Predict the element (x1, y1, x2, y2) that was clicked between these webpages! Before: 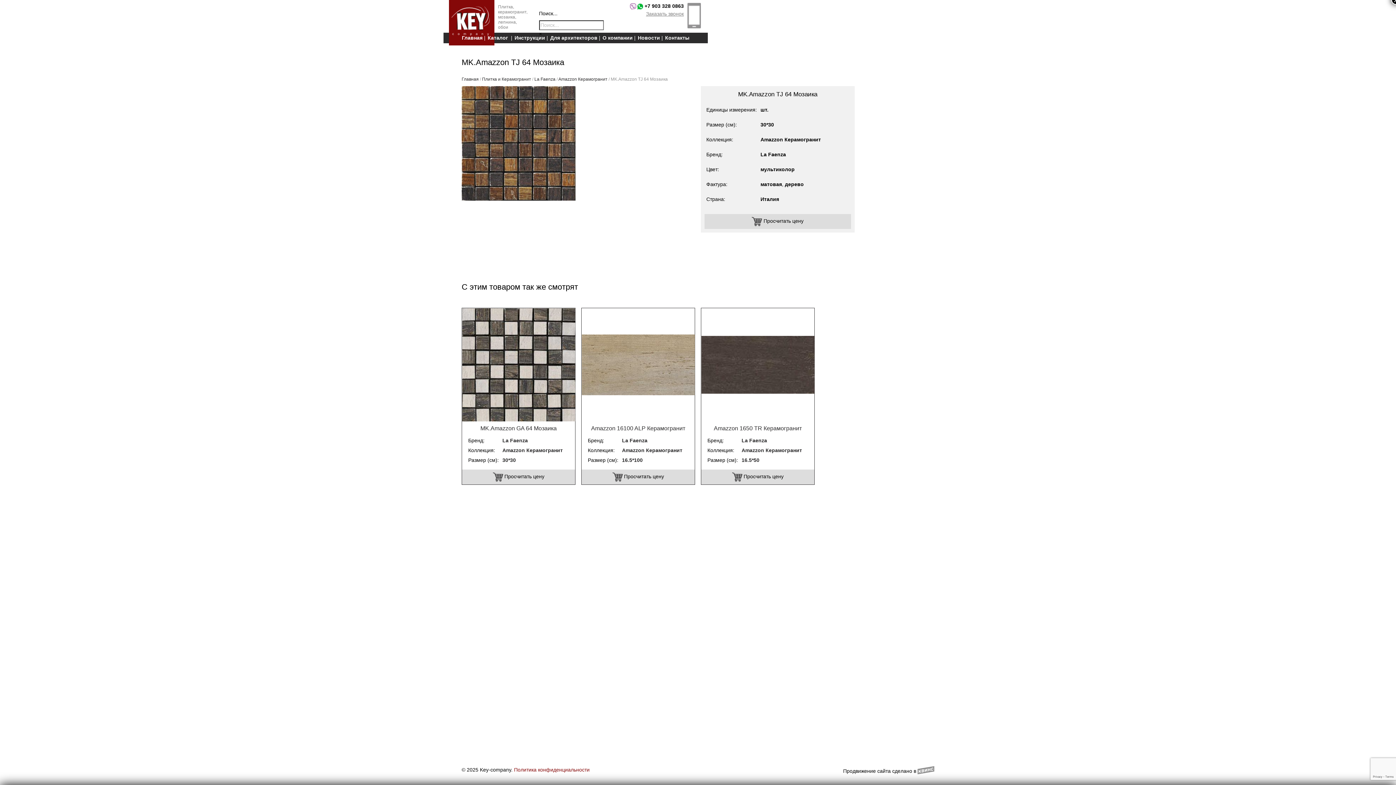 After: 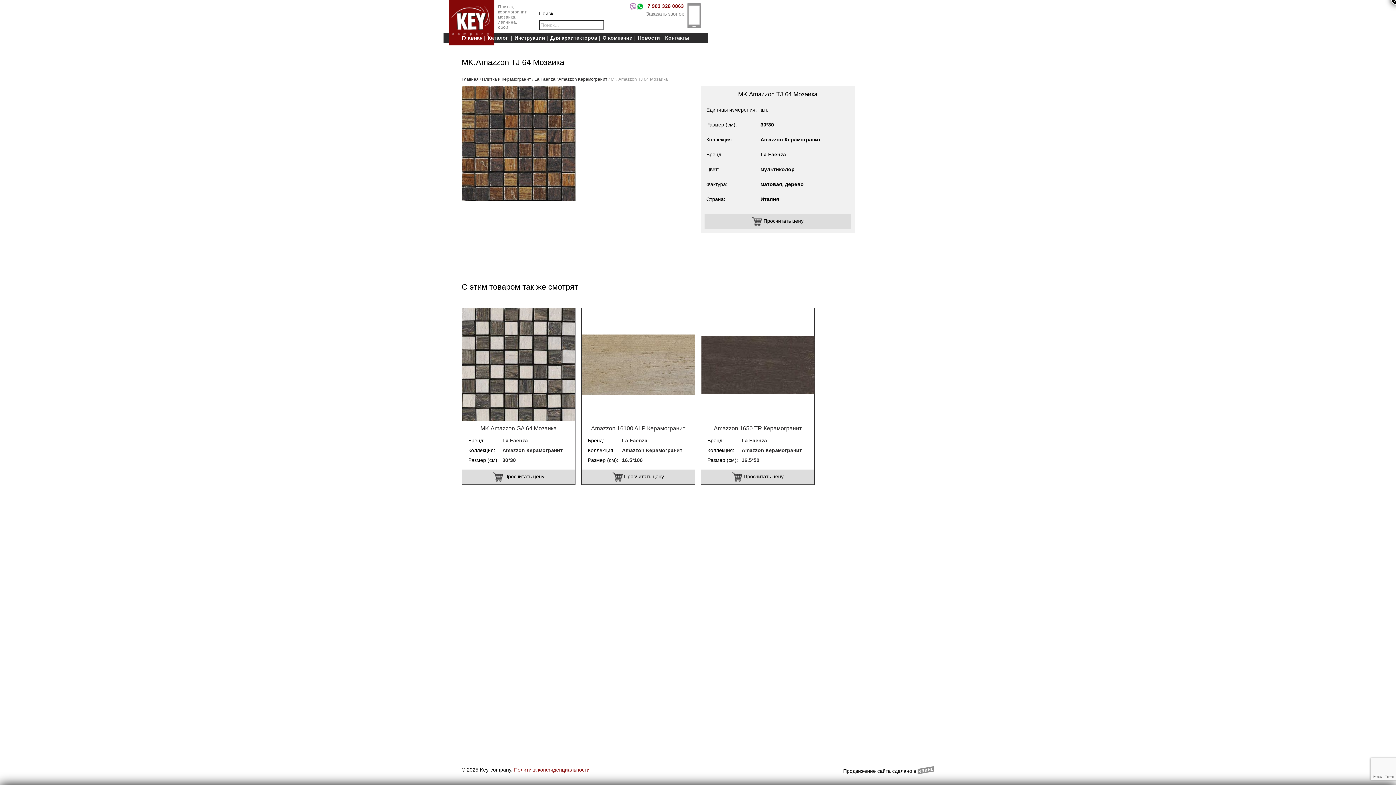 Action: bbox: (629, 2, 683, 10) label: +7 903 328 0863